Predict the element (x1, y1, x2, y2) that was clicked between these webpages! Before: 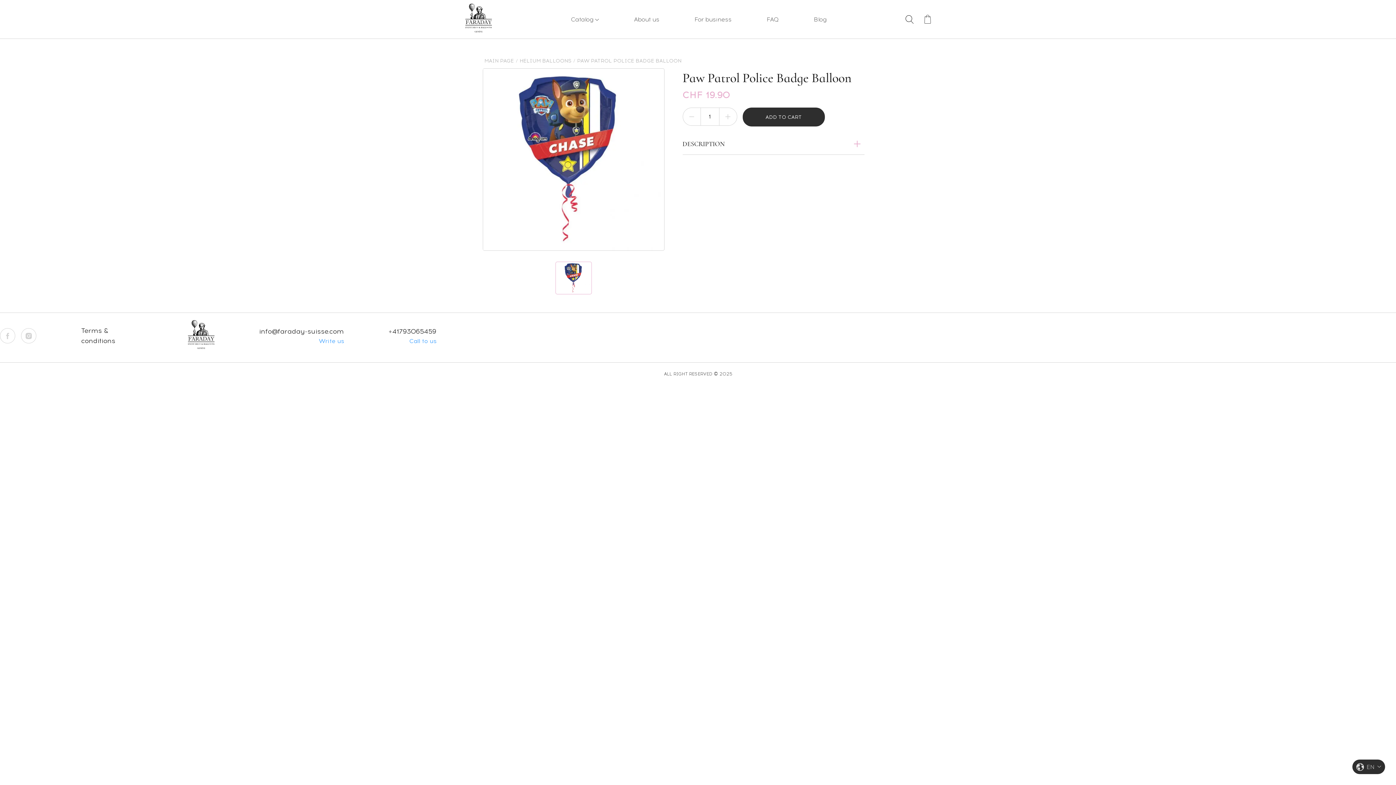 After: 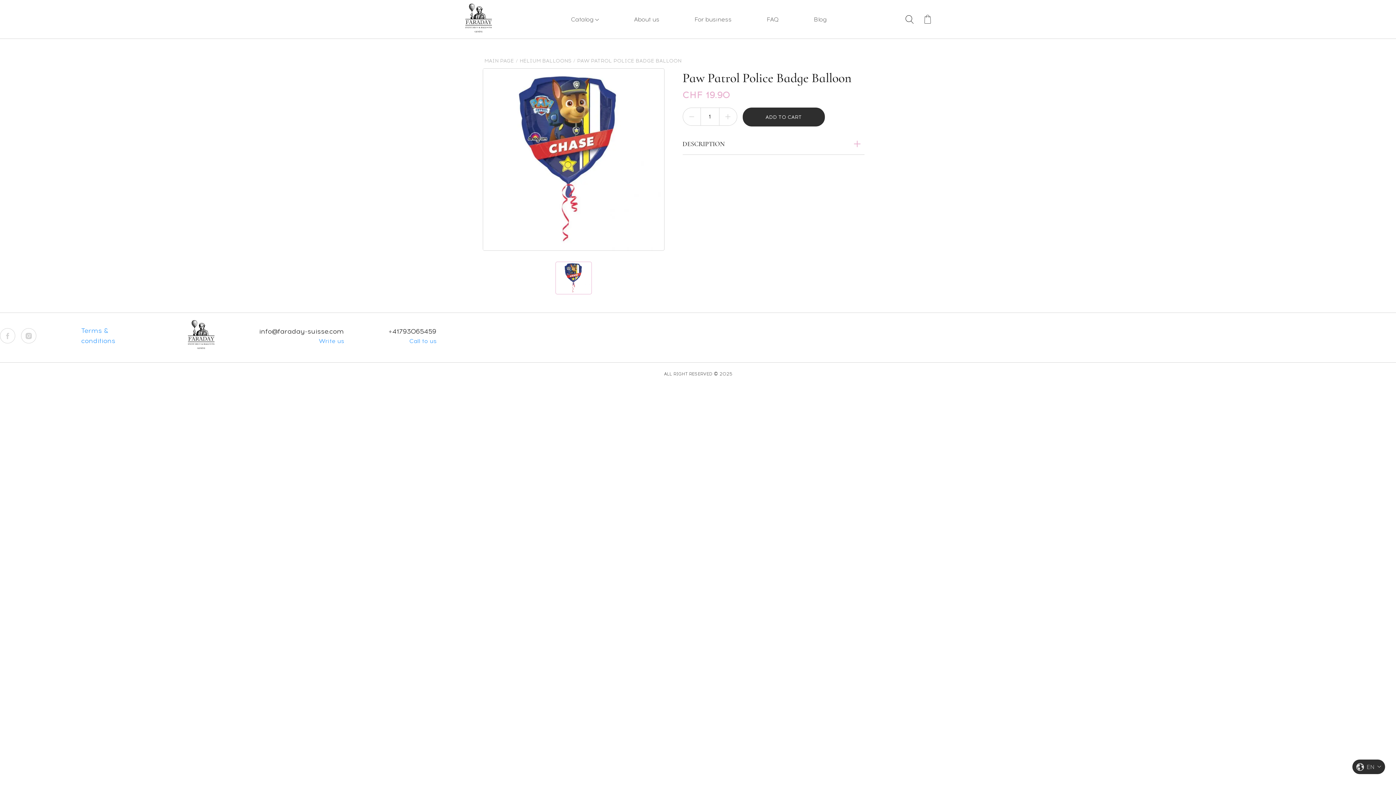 Action: bbox: (81, 325, 143, 346) label: Terms & conditions